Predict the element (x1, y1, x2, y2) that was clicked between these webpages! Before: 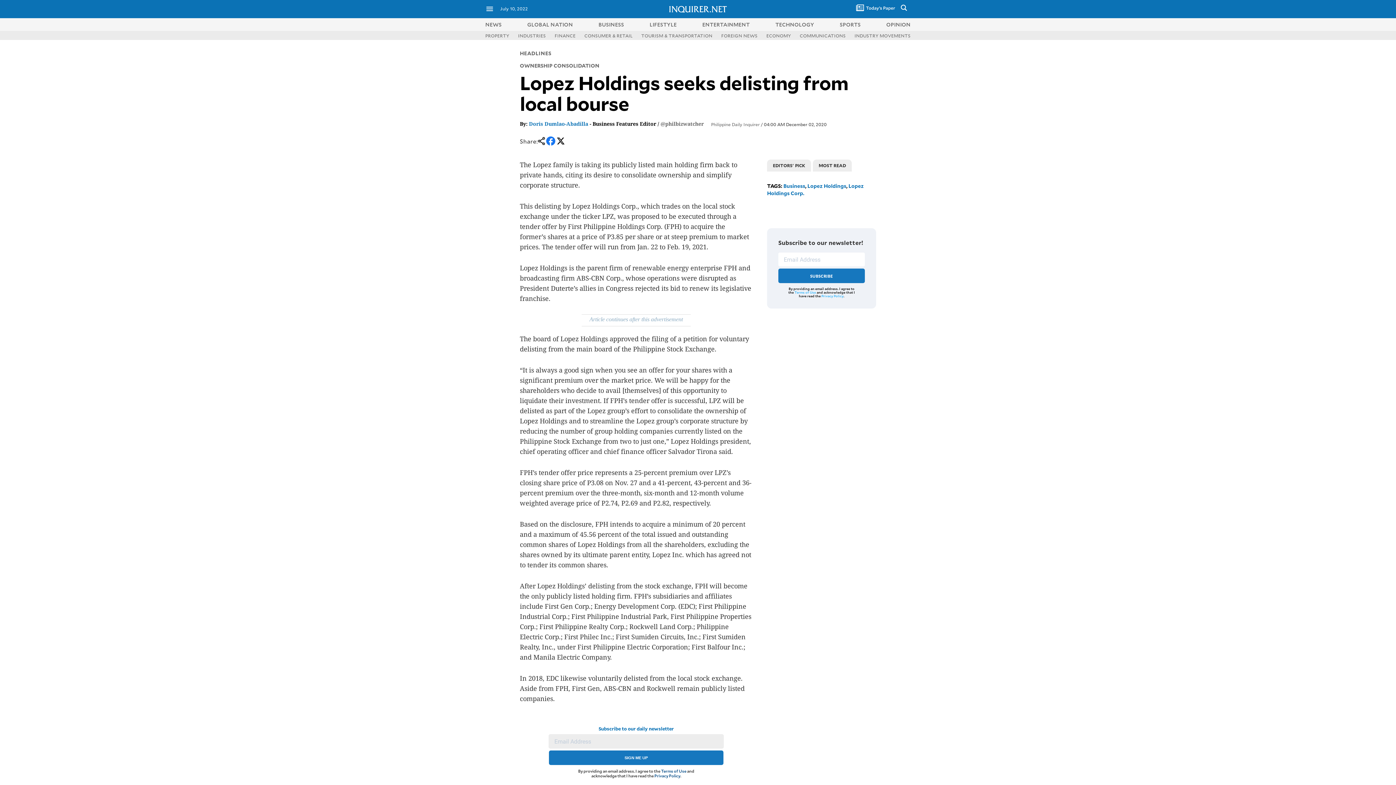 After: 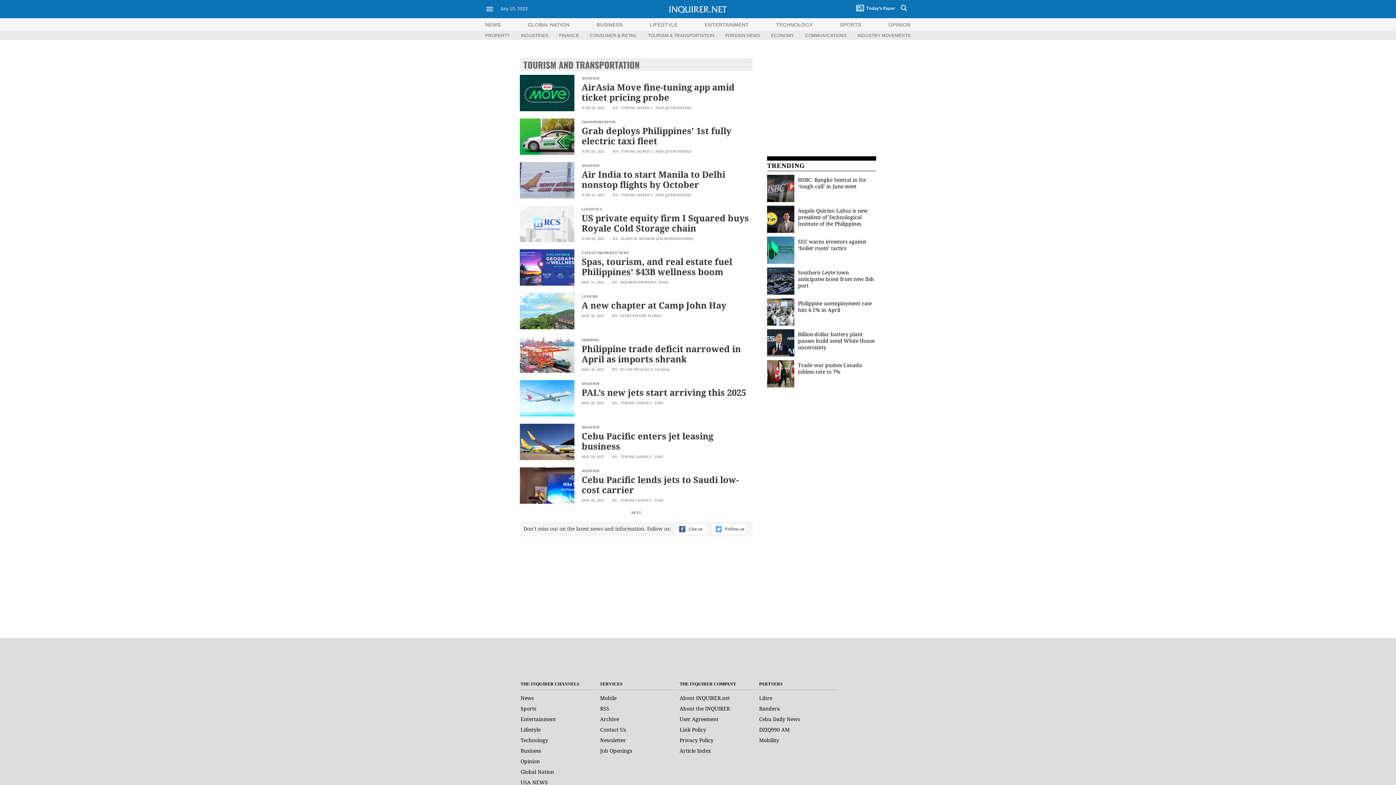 Action: bbox: (641, 32, 712, 38) label: TOURISM & TRANSPORTATION